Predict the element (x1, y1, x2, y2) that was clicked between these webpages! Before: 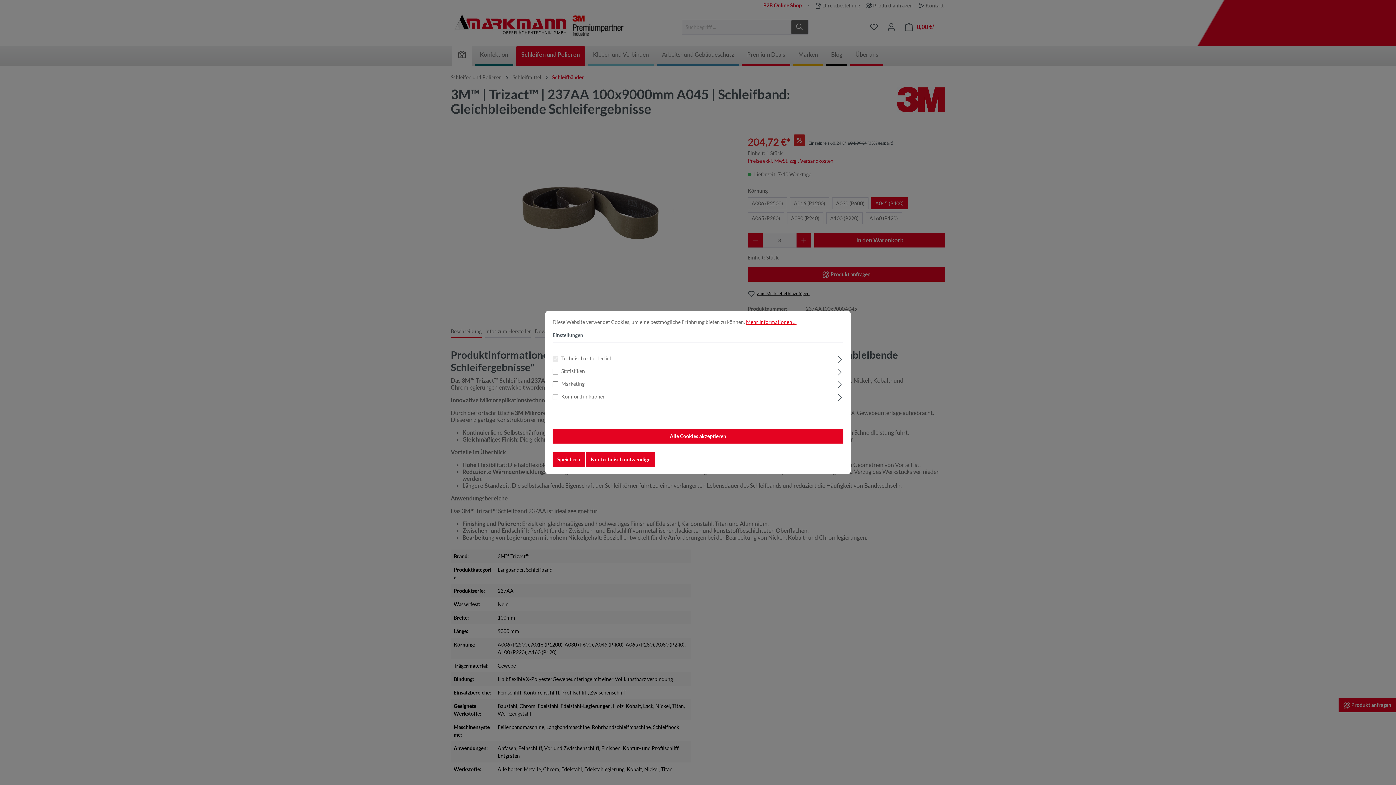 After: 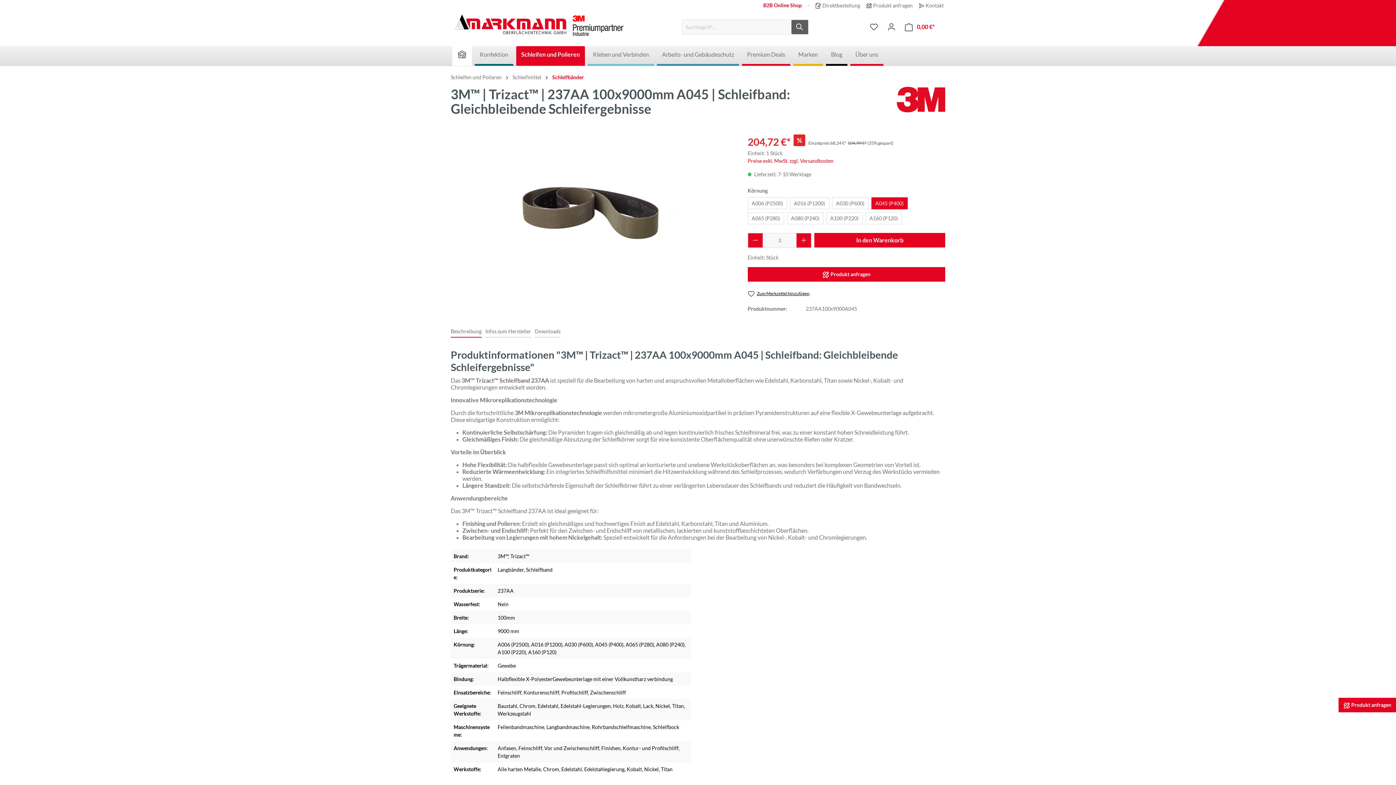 Action: label: Alle Cookies akzeptieren bbox: (552, 429, 843, 443)